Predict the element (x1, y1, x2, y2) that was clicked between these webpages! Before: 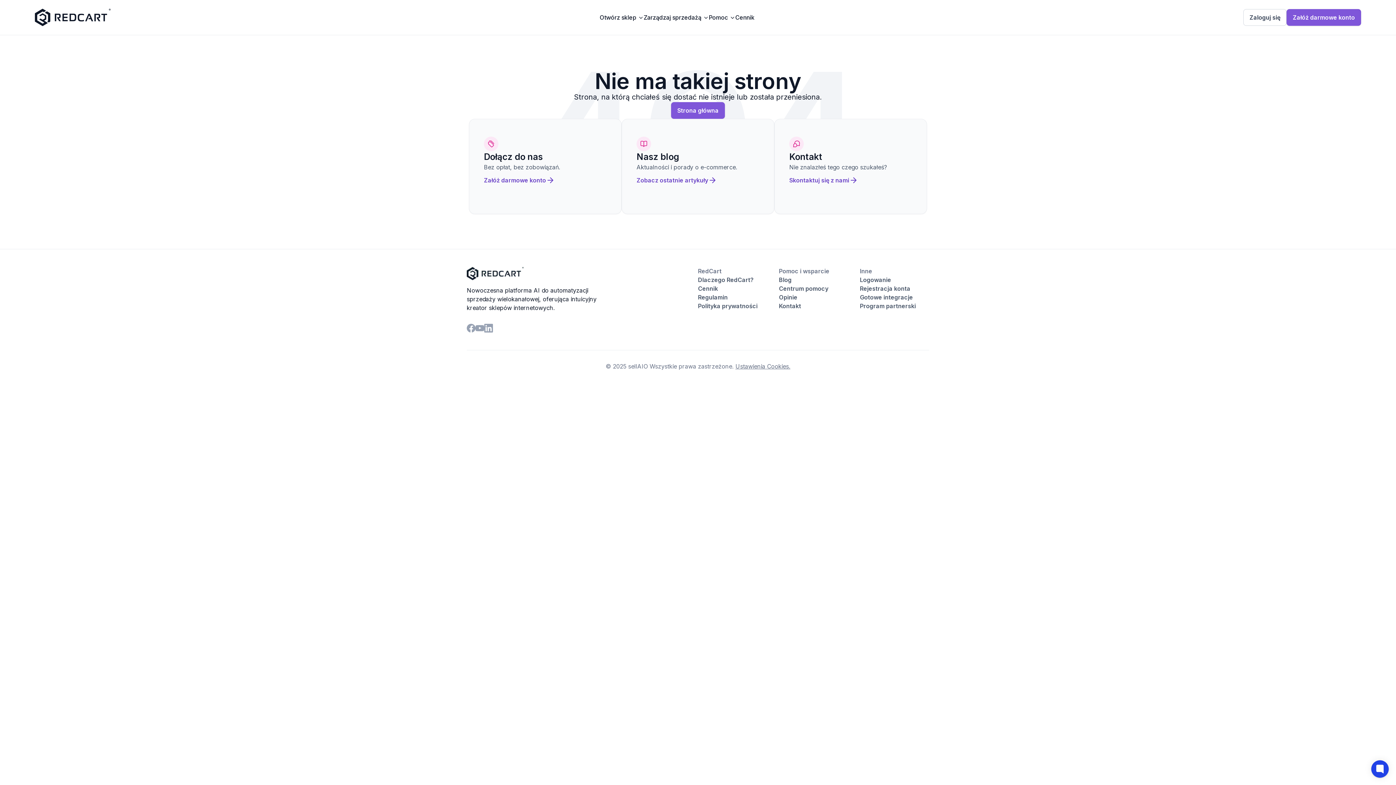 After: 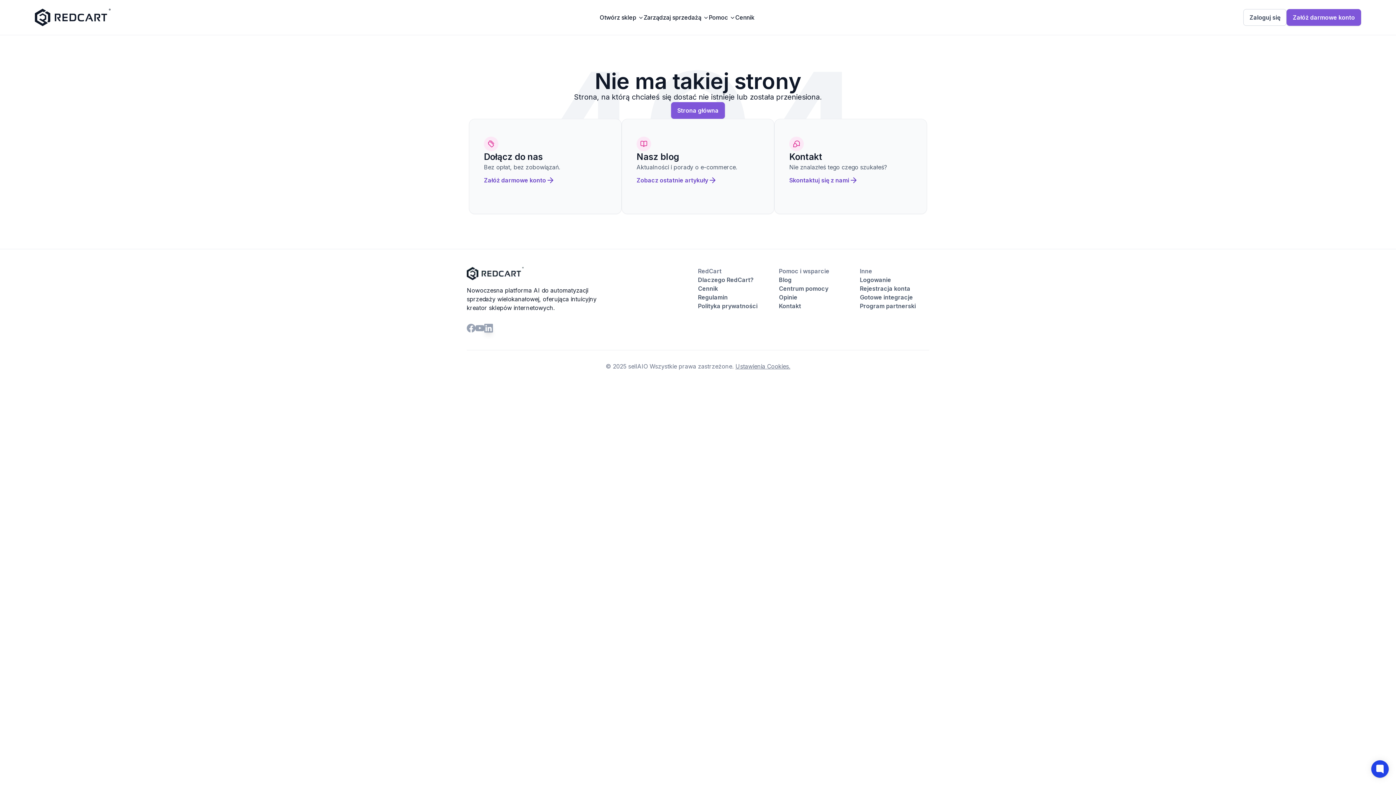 Action: bbox: (484, 324, 493, 332)